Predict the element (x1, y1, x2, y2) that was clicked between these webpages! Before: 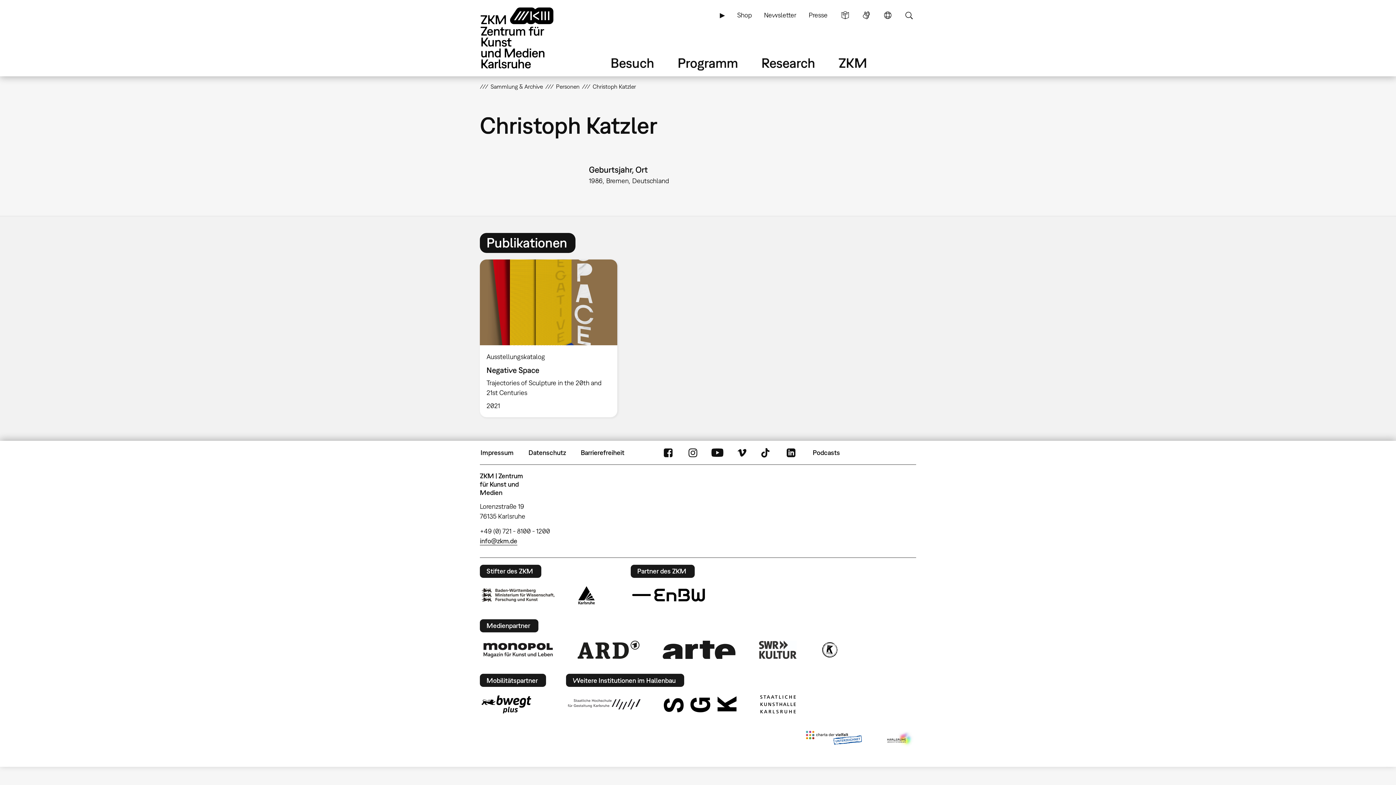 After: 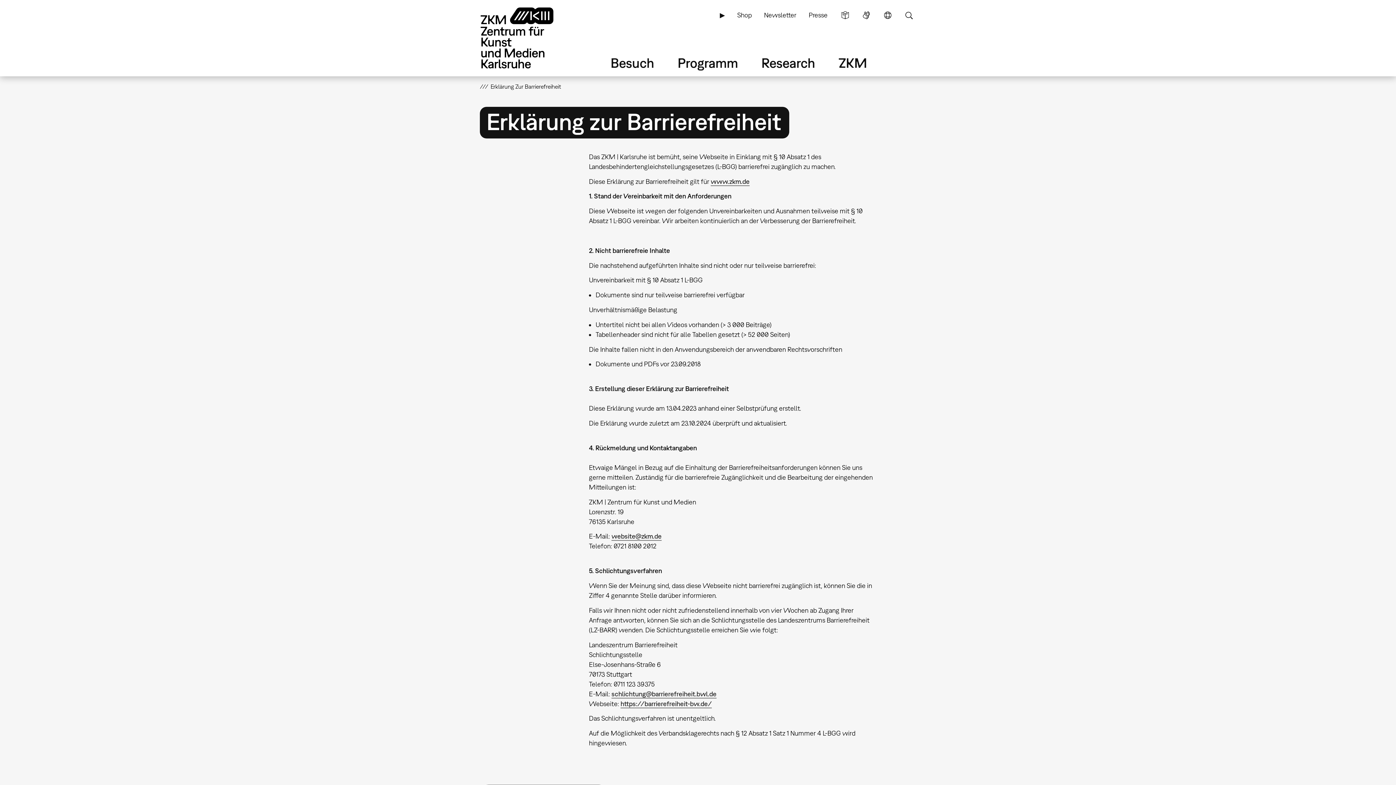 Action: bbox: (580, 444, 625, 461) label: Barrierefreiheit